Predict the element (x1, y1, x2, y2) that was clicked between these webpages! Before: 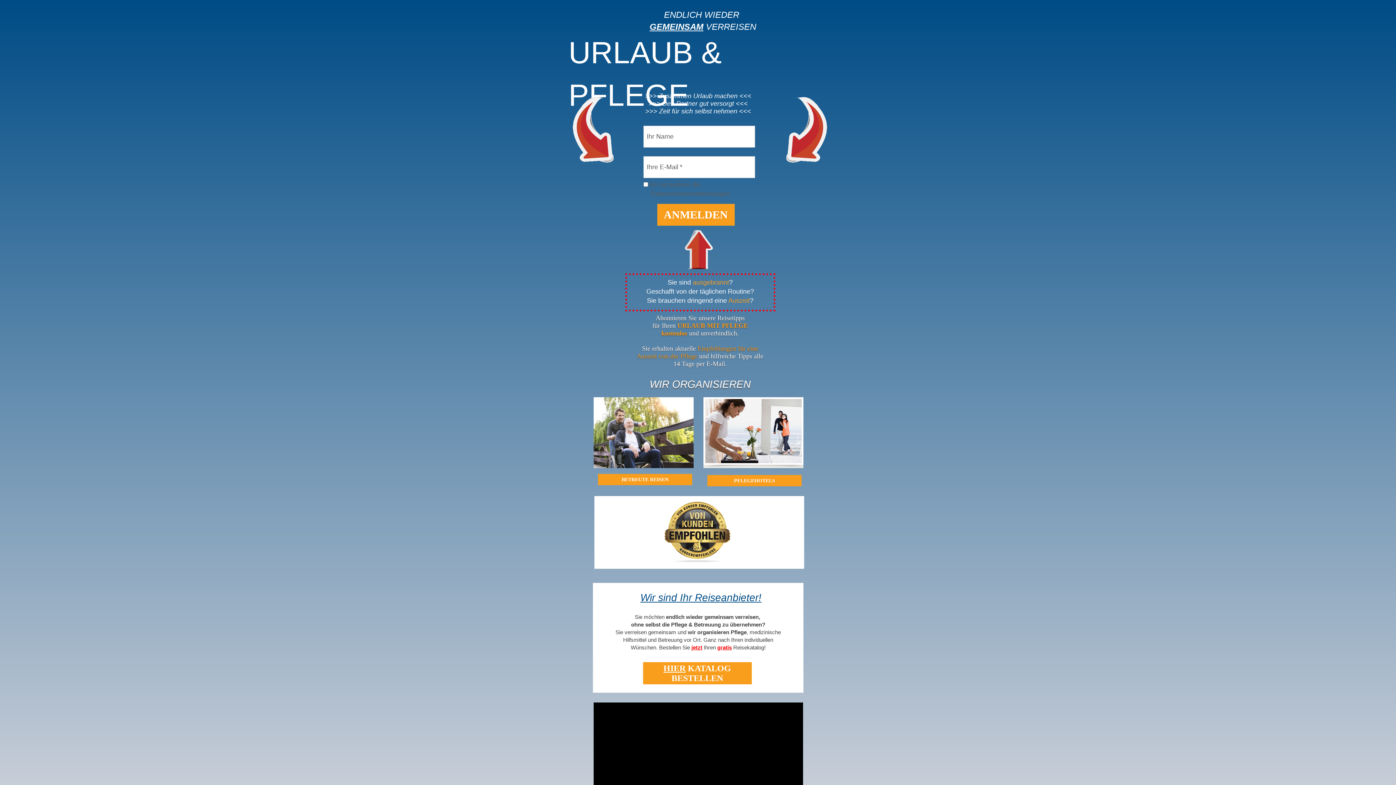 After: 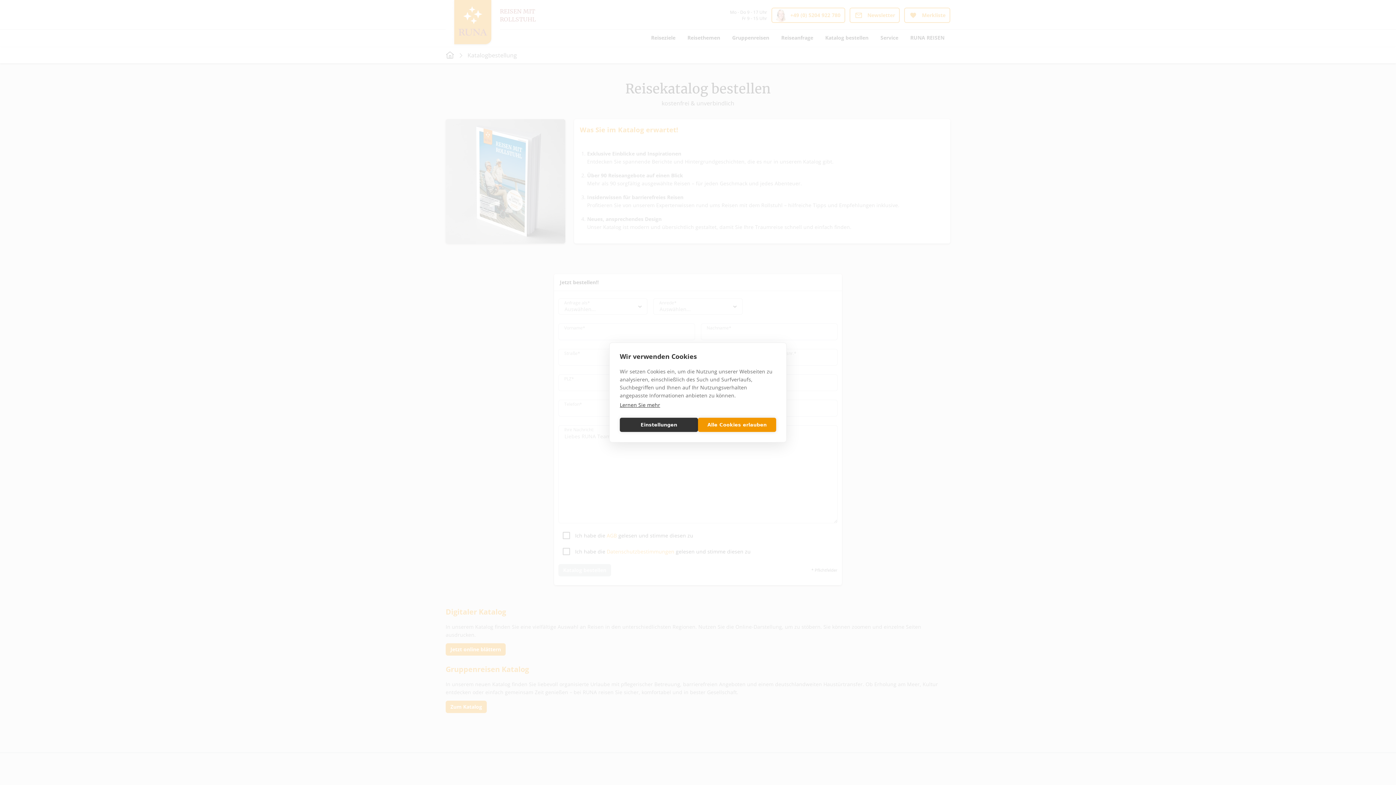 Action: bbox: (643, 662, 751, 684)